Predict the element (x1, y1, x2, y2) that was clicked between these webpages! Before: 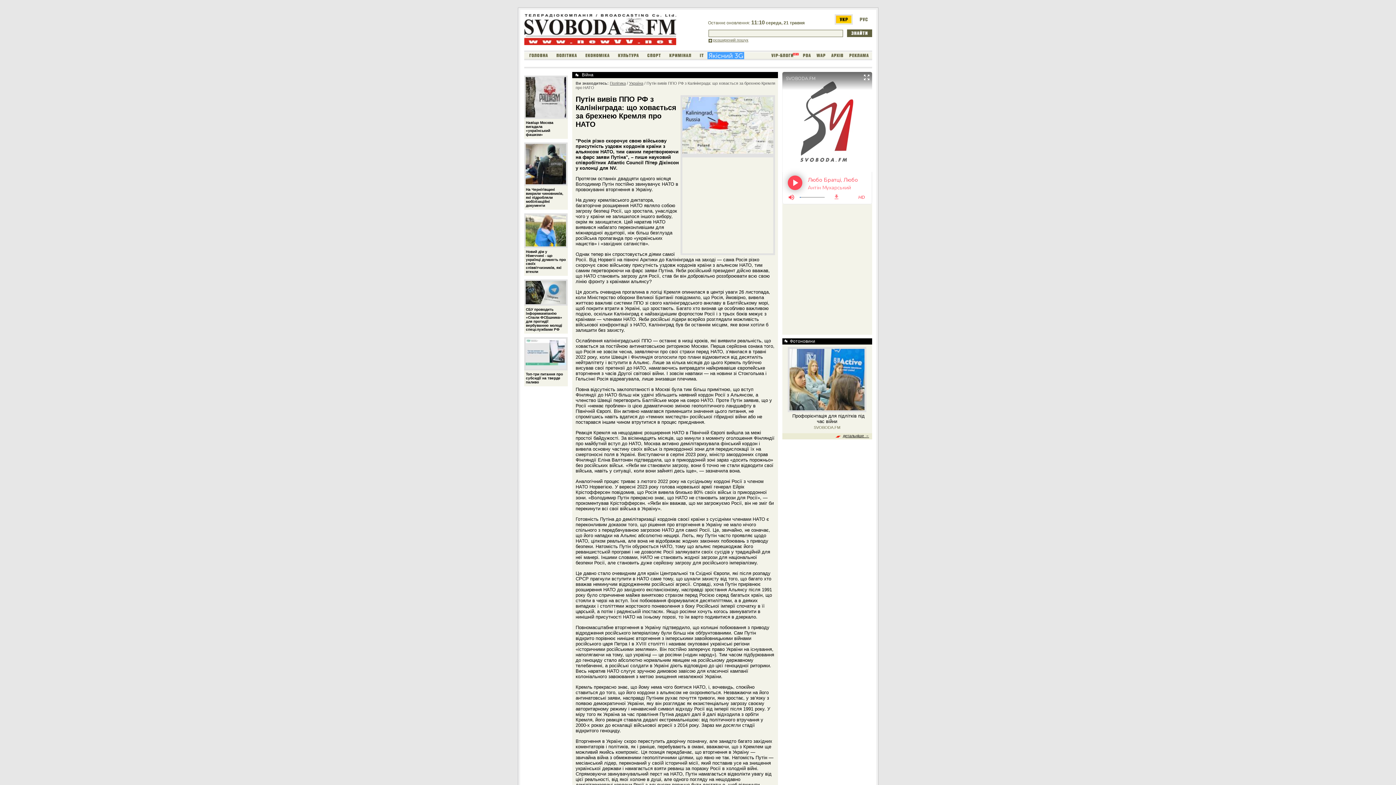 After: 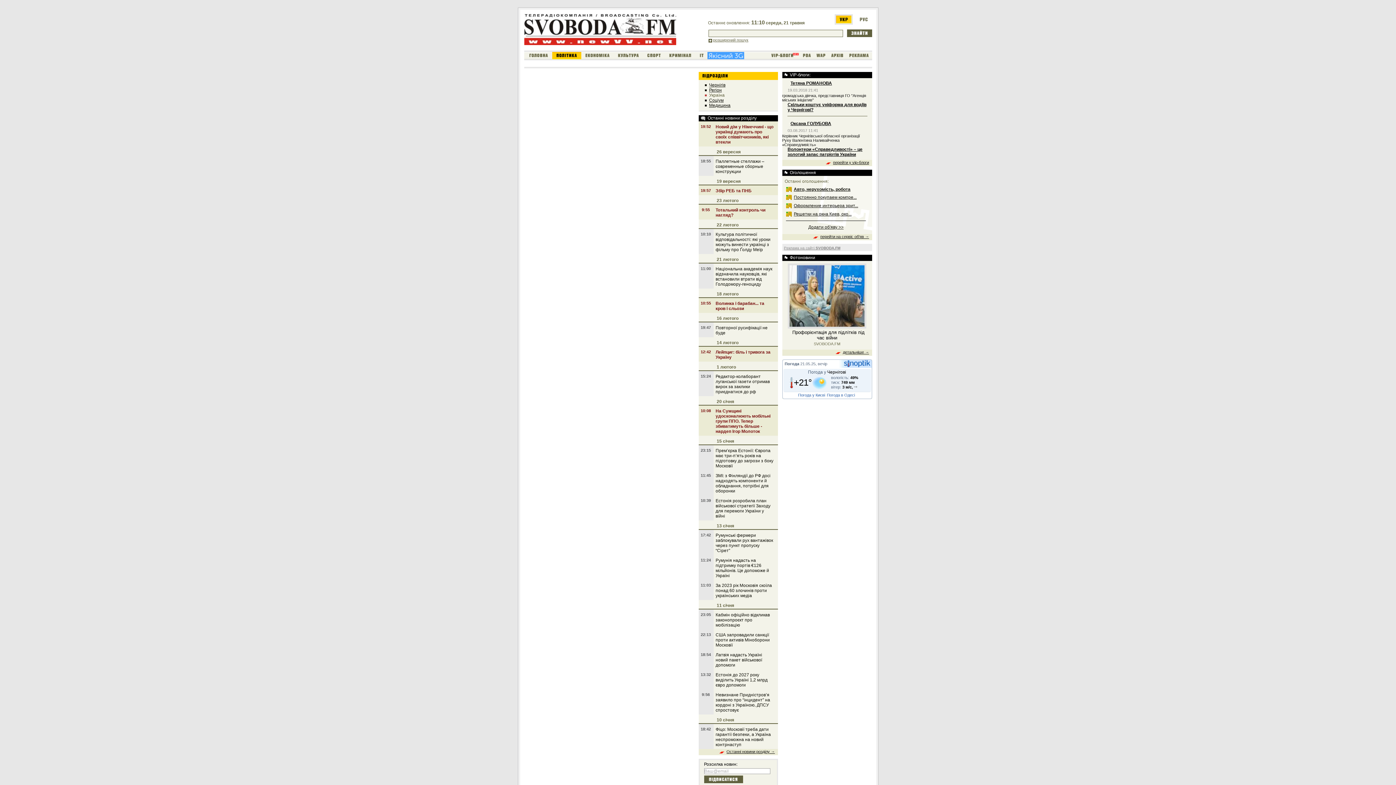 Action: bbox: (629, 81, 643, 85) label: Україна